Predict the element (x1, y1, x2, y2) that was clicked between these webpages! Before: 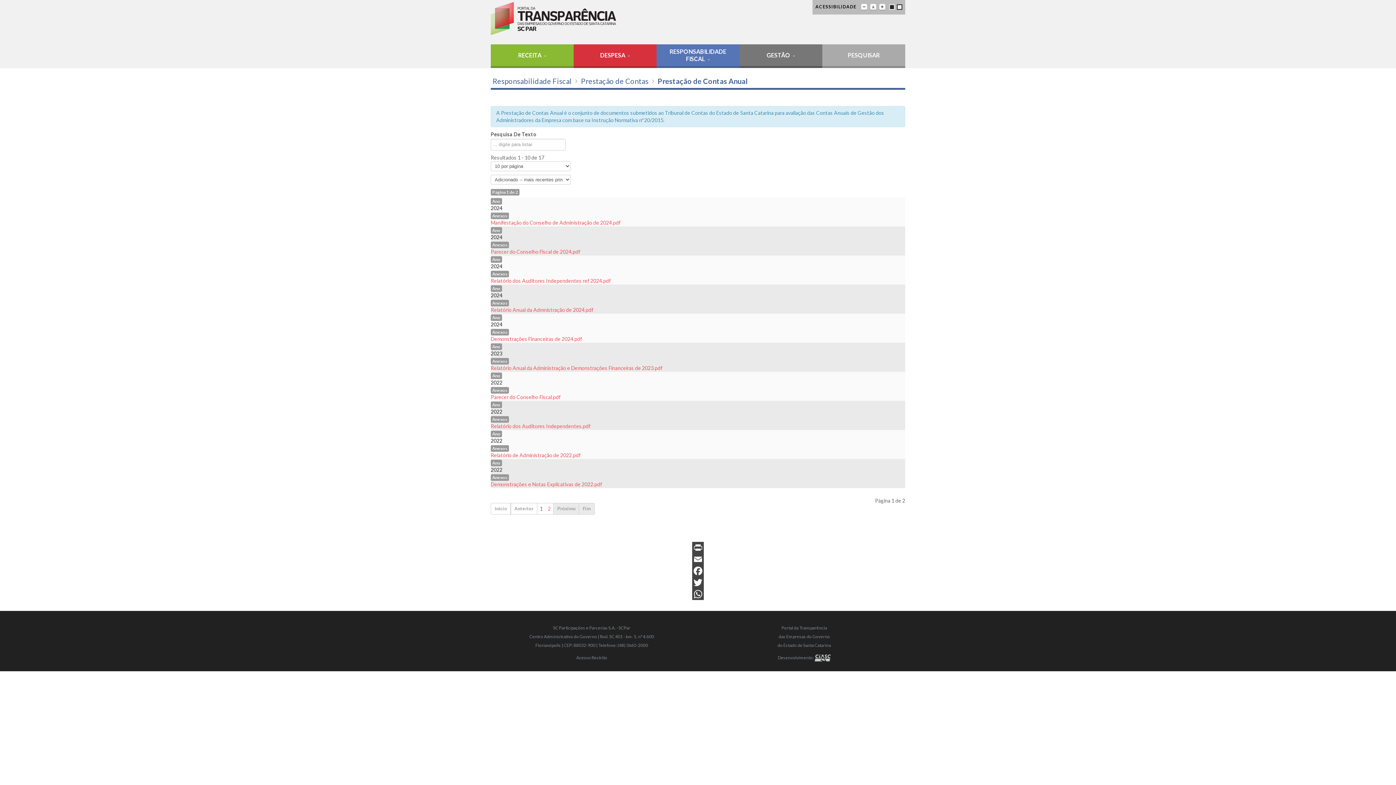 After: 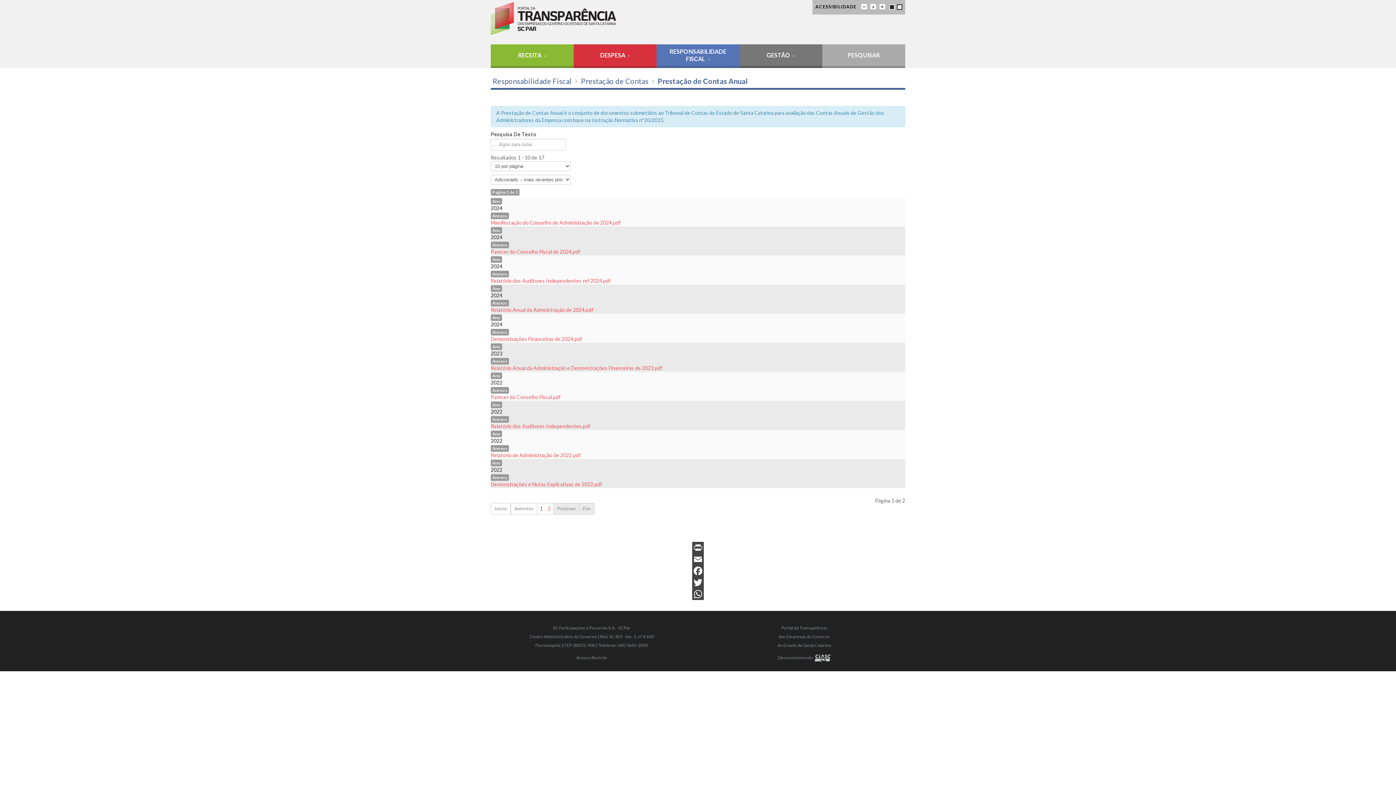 Action: label: PrintFriendly bbox: (490, 542, 905, 553)